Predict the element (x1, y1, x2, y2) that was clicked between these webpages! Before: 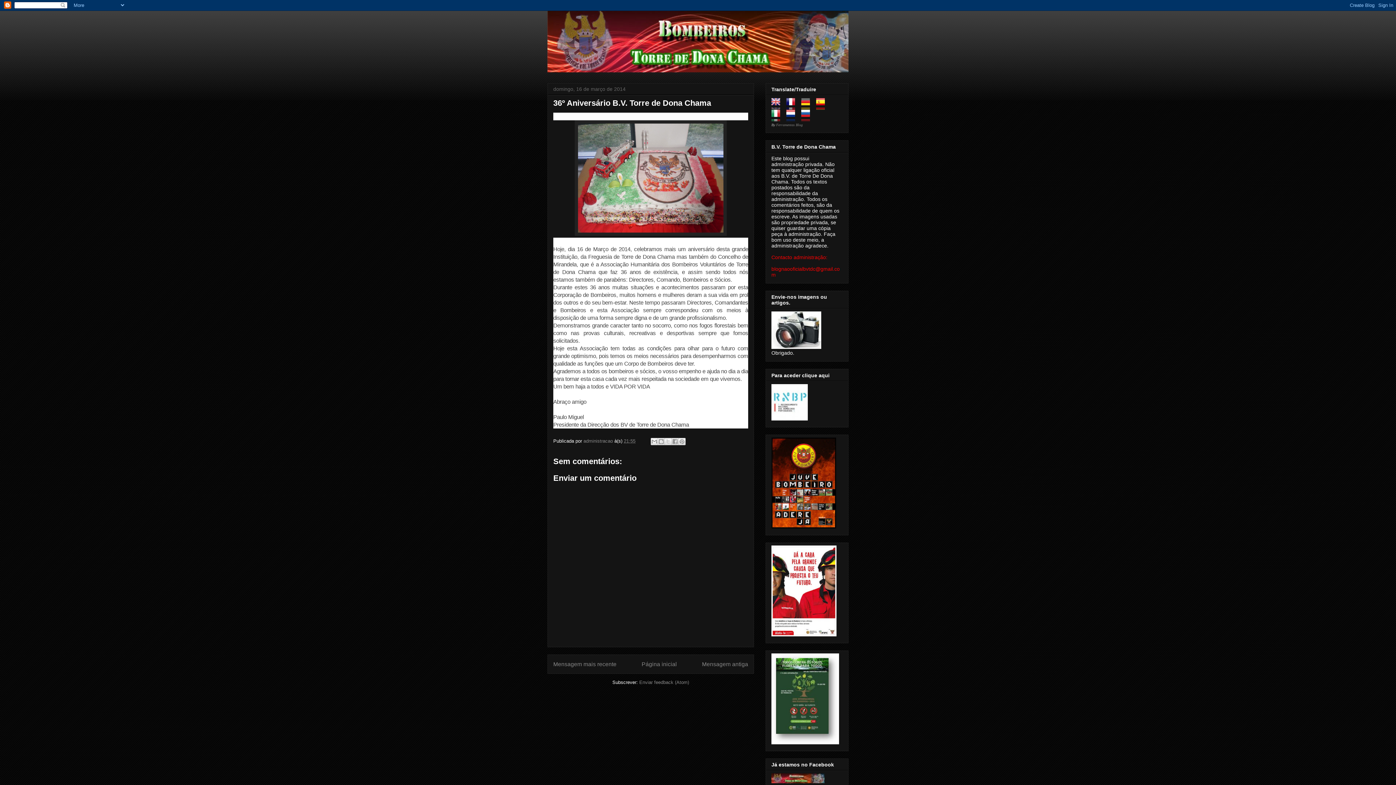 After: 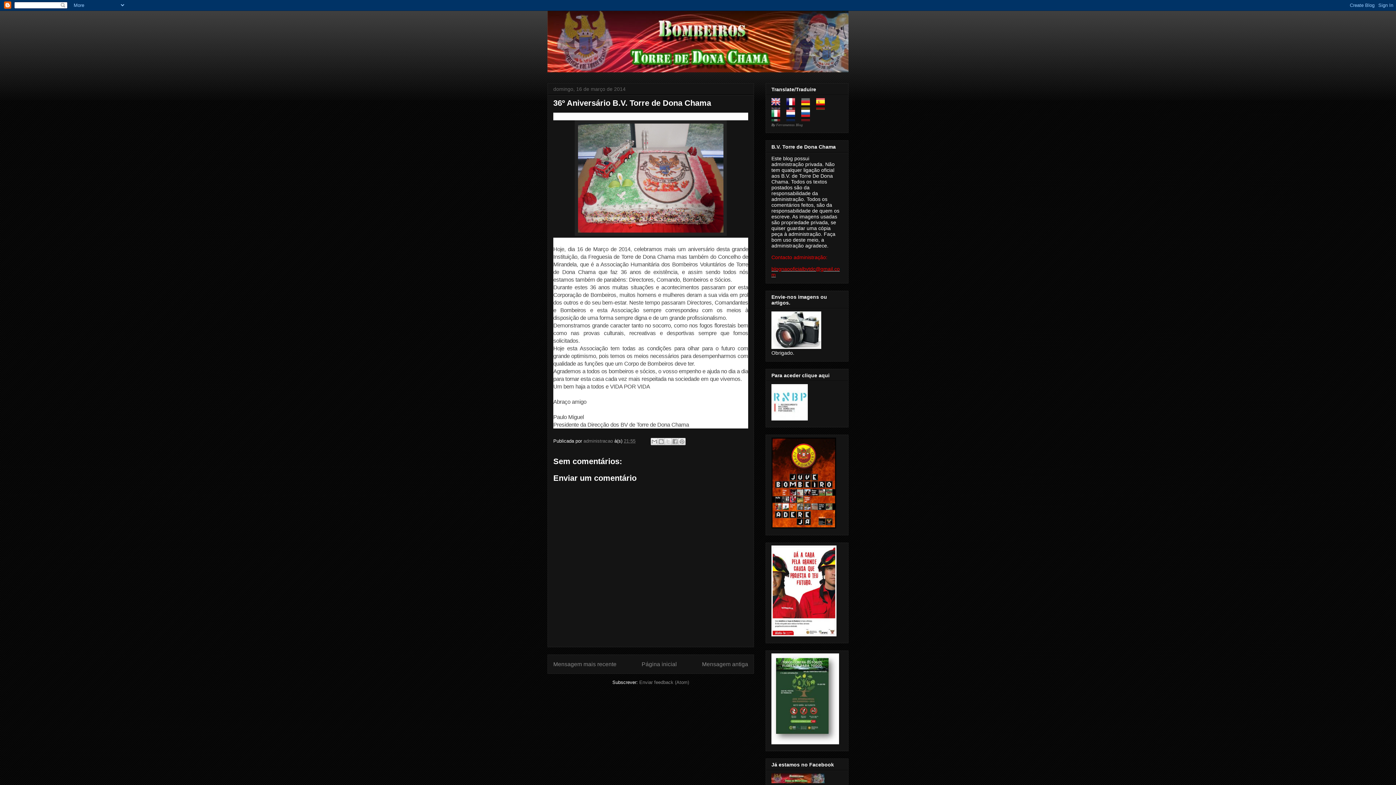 Action: label: blognaooficialbvtdc@gmail.com bbox: (771, 266, 840, 277)